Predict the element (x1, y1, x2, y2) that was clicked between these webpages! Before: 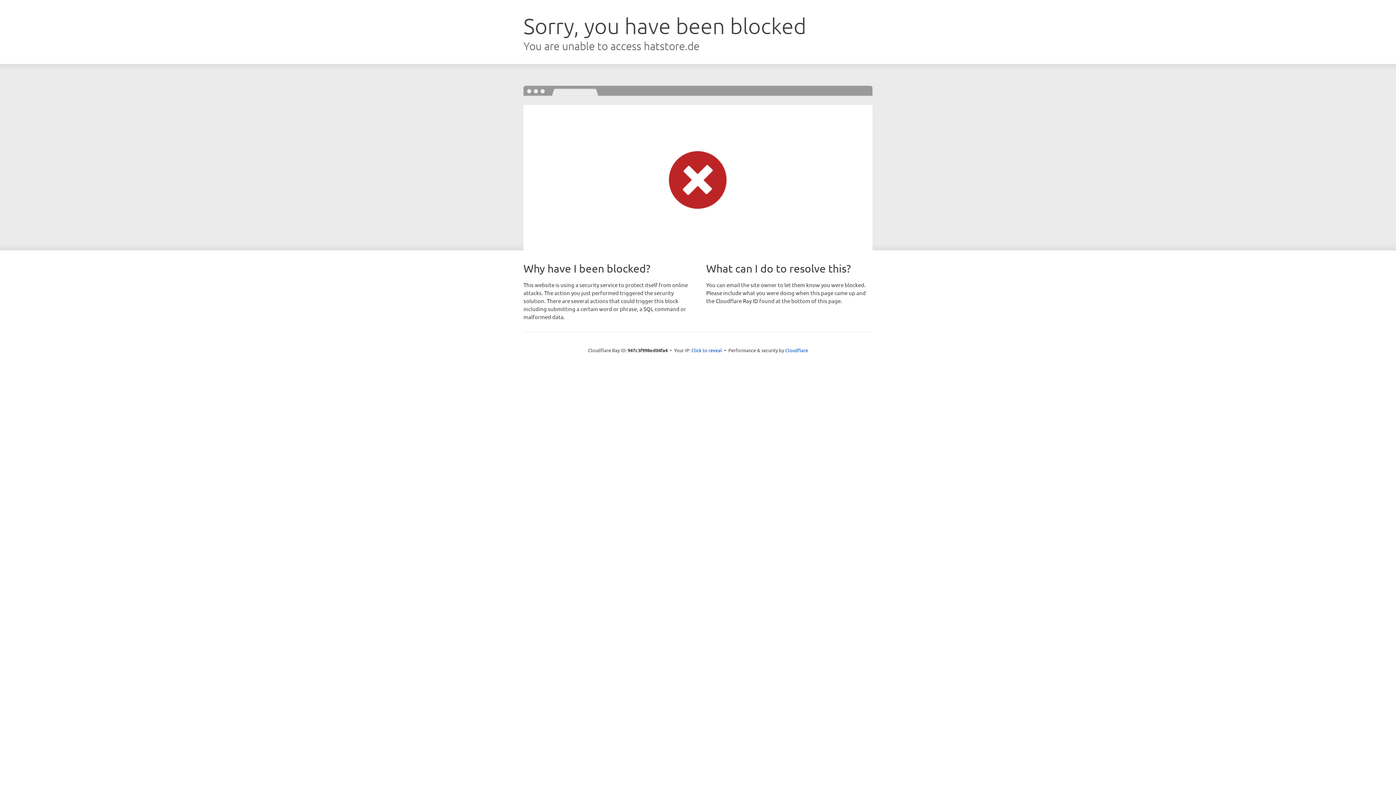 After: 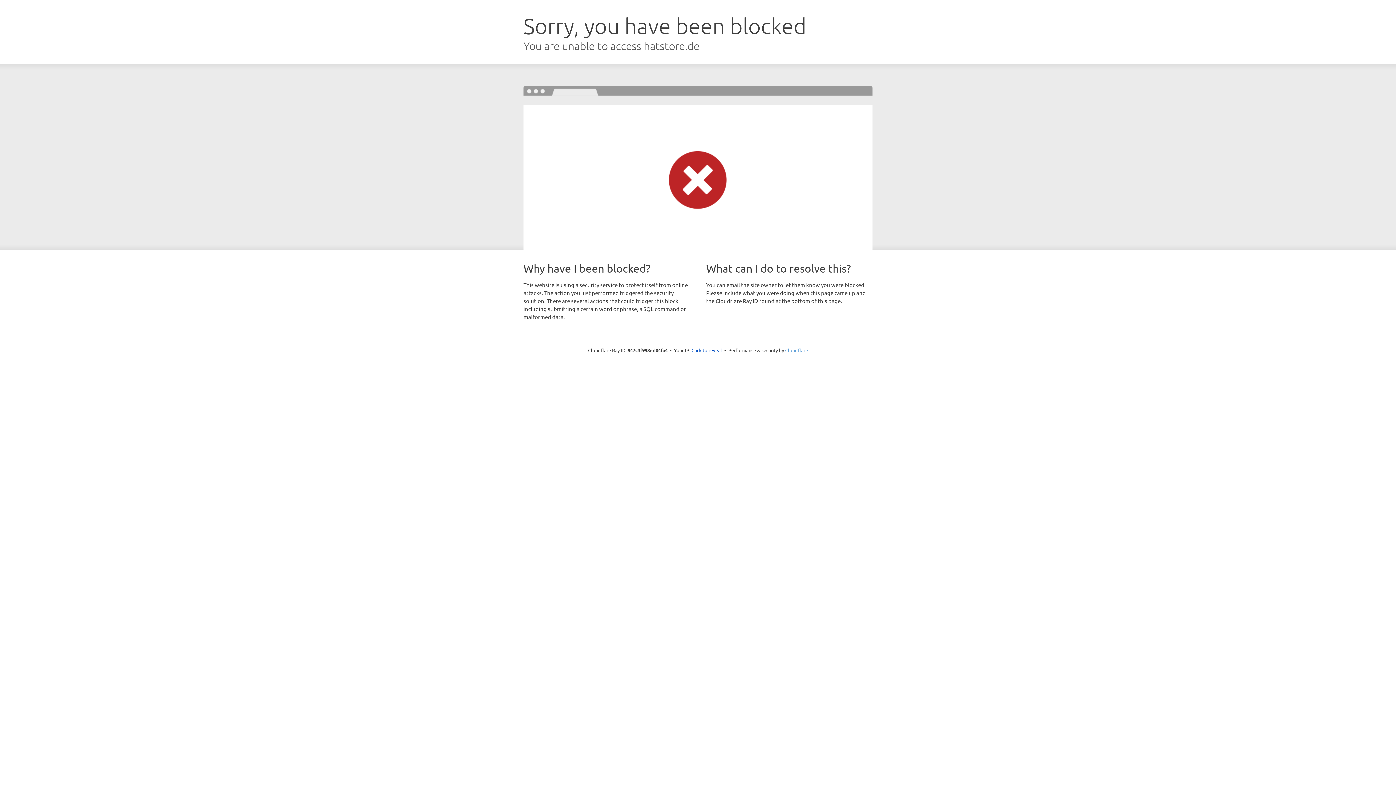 Action: label: Cloudflare bbox: (785, 347, 808, 353)